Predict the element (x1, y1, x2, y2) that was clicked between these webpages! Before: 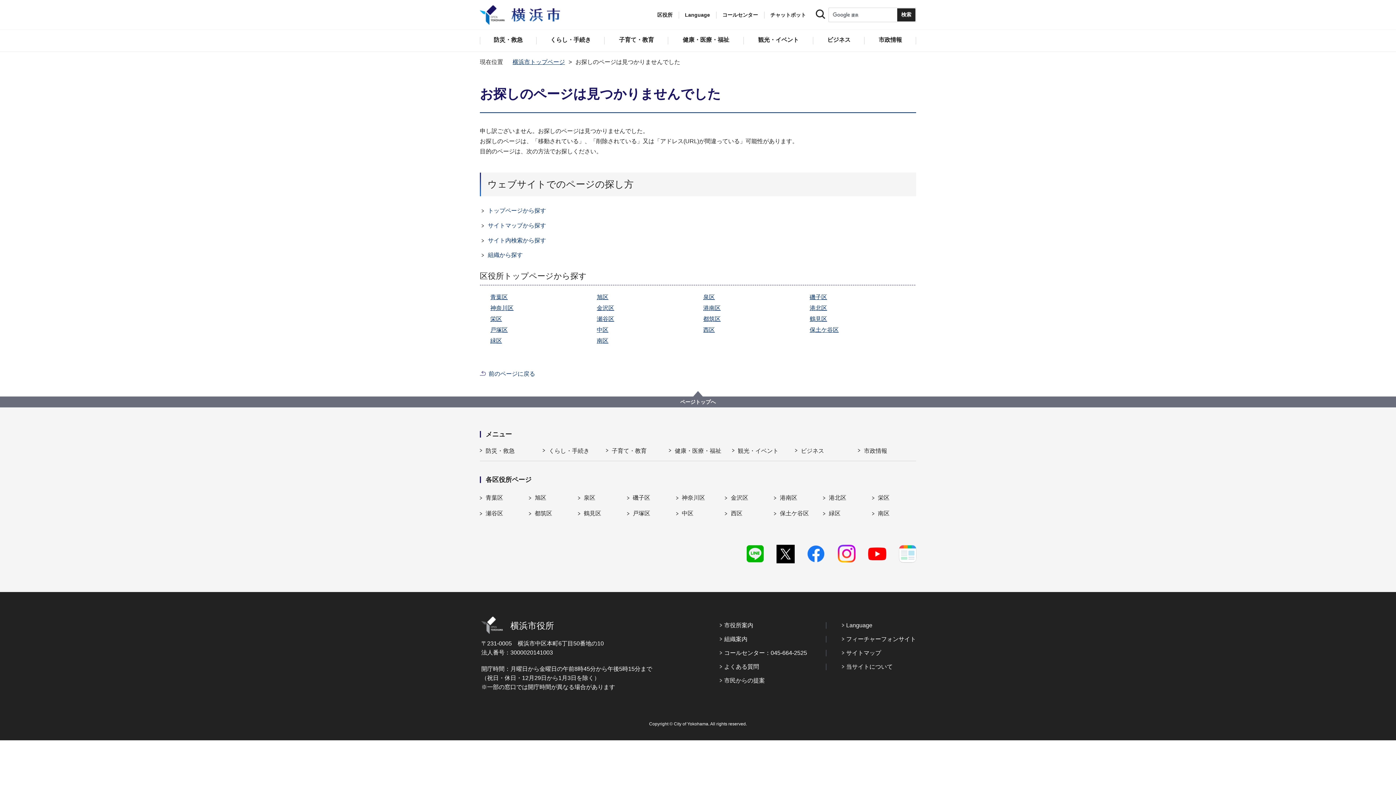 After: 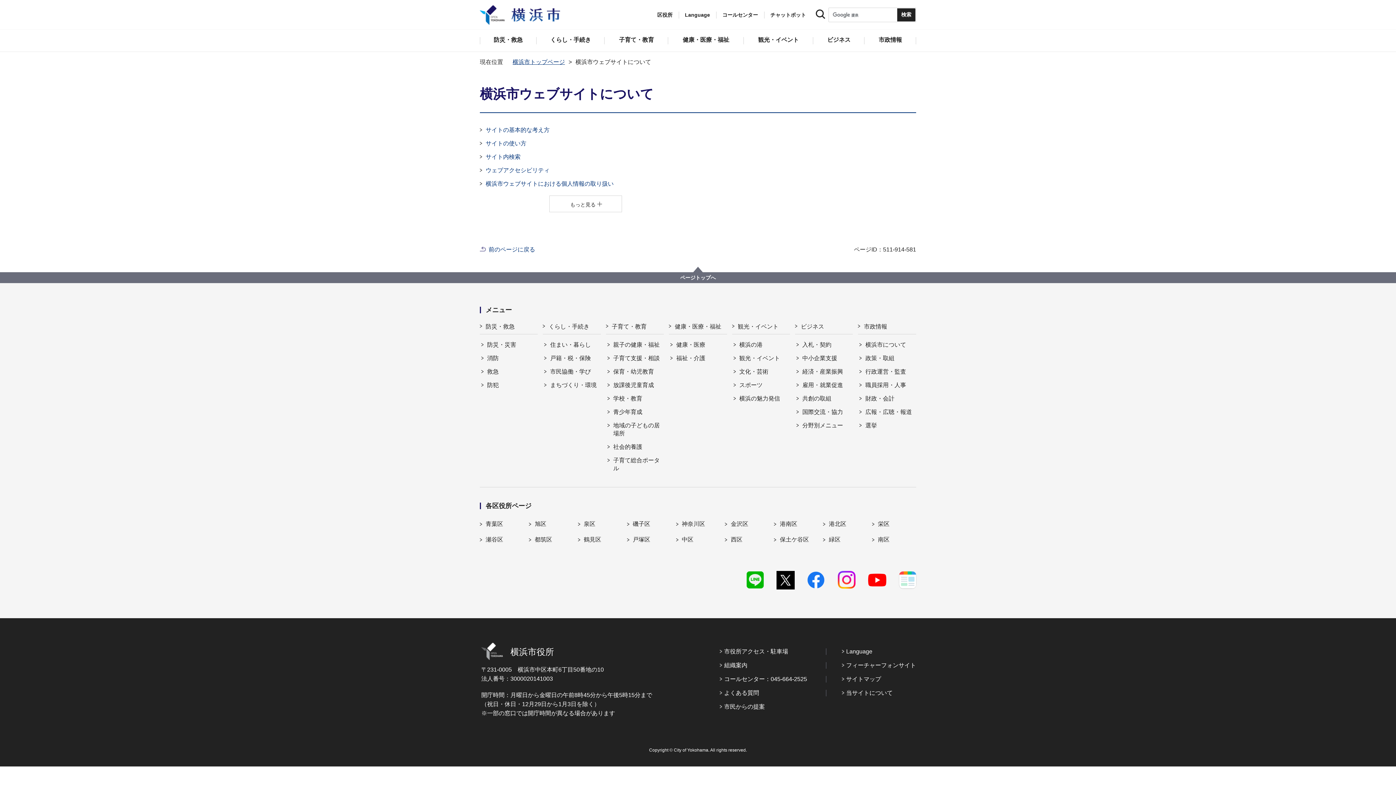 Action: label: 当サイトについて bbox: (842, 663, 892, 671)